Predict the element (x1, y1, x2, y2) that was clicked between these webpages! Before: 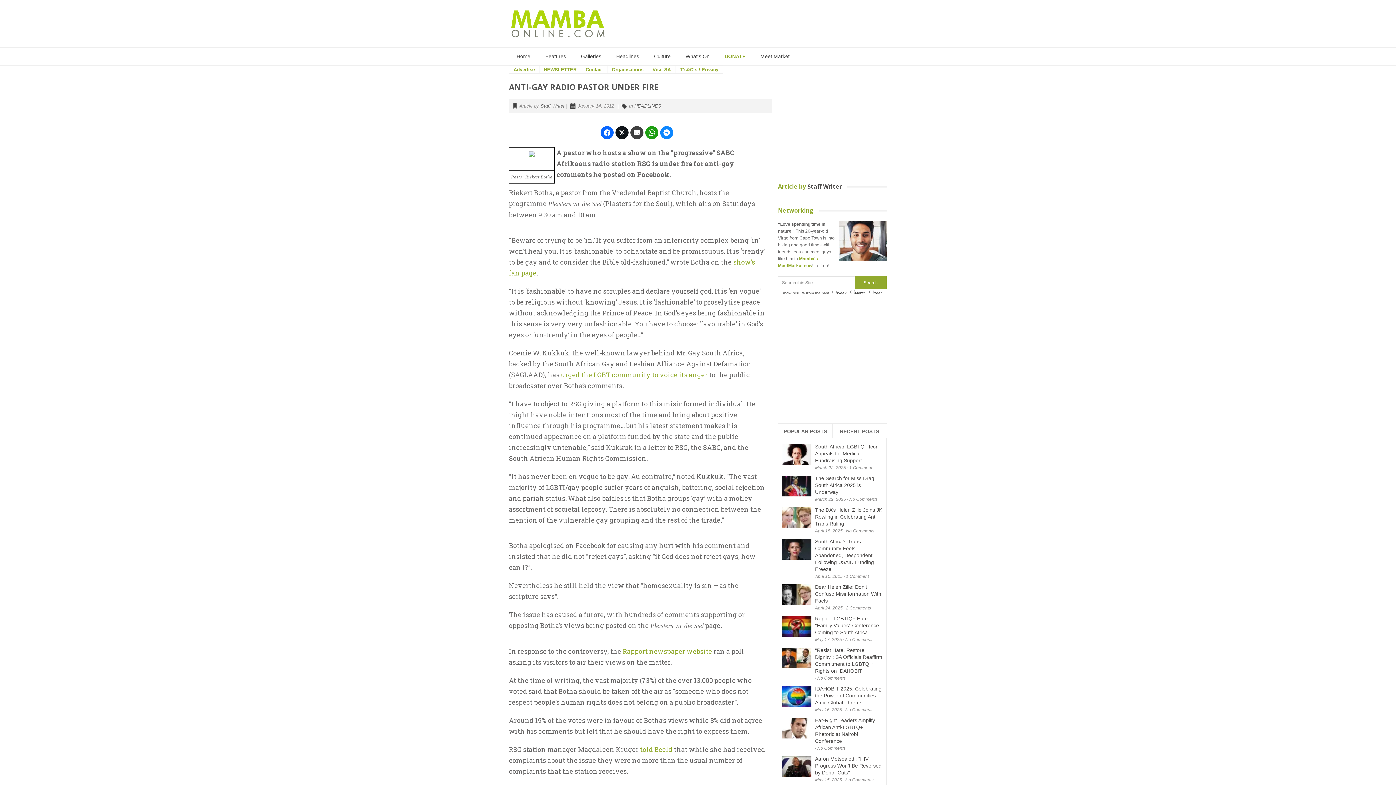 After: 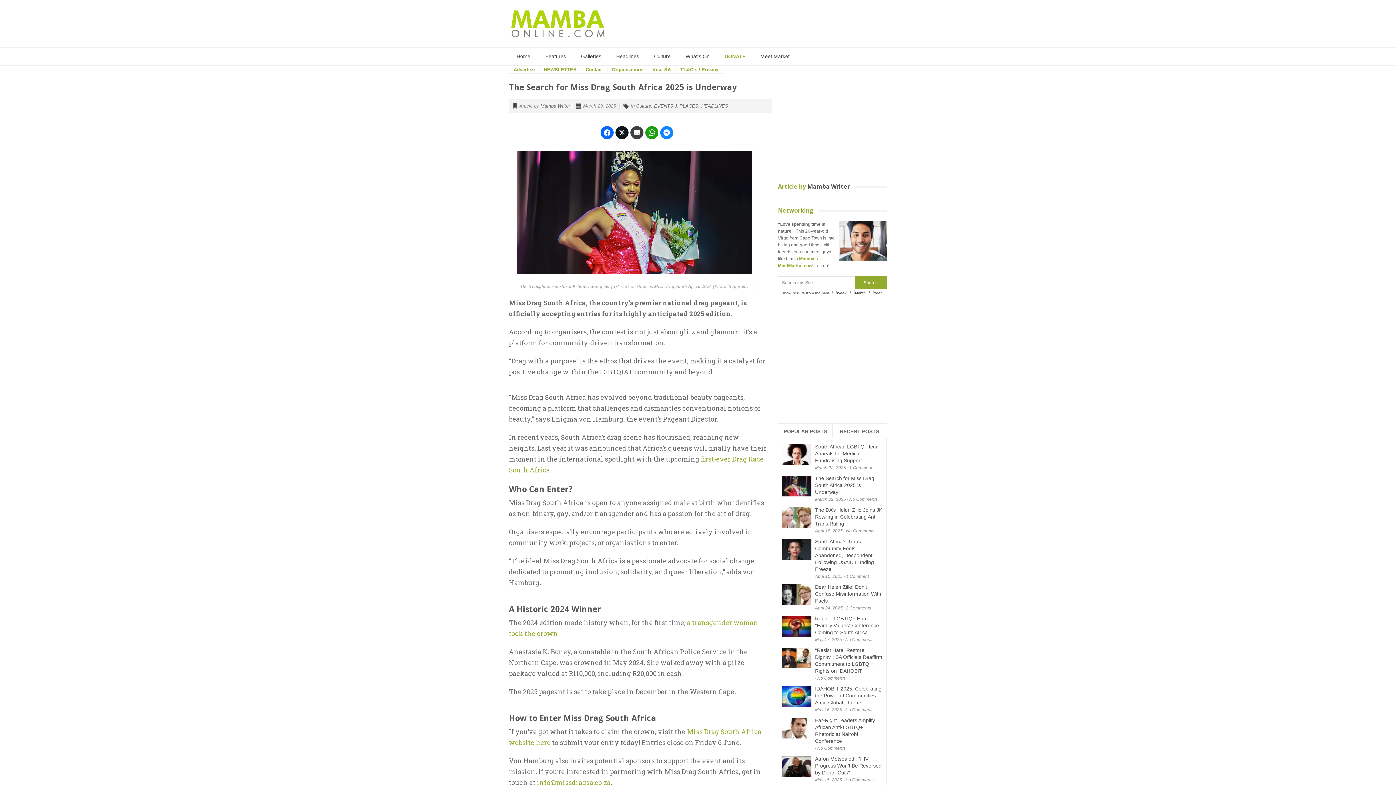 Action: label: The Search for Miss Drag South Africa 2025 is Underway bbox: (815, 475, 874, 495)